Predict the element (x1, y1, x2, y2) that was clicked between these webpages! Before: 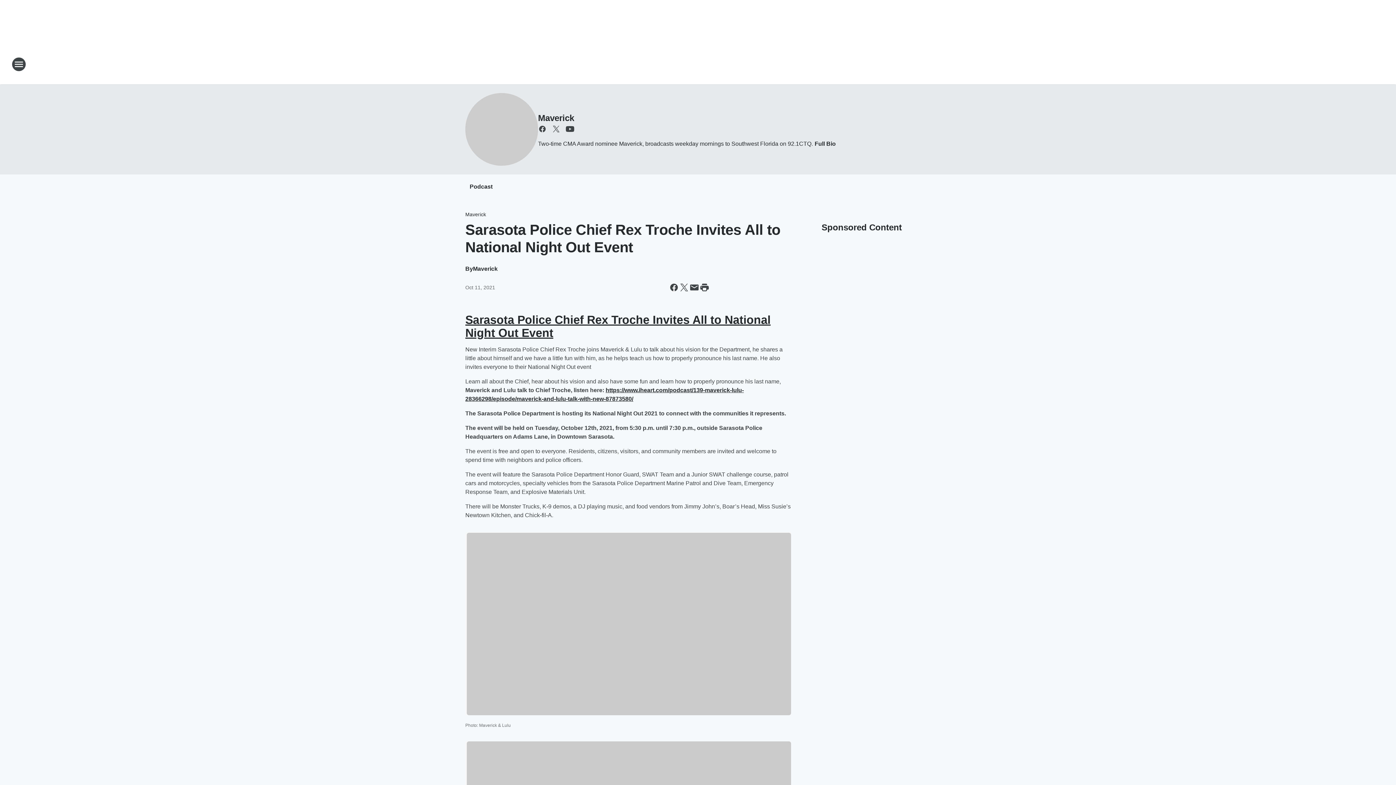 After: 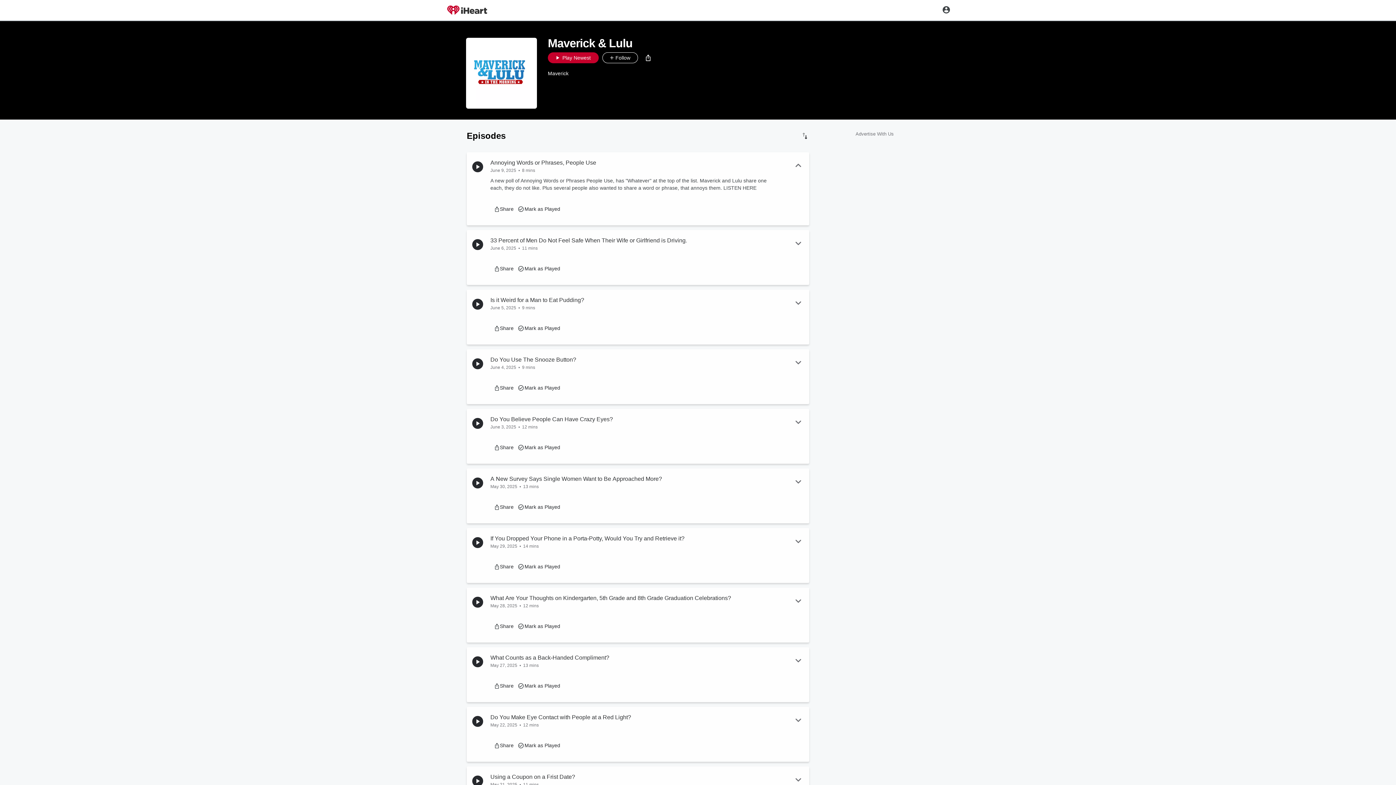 Action: label: Podcast bbox: (469, 183, 492, 191)